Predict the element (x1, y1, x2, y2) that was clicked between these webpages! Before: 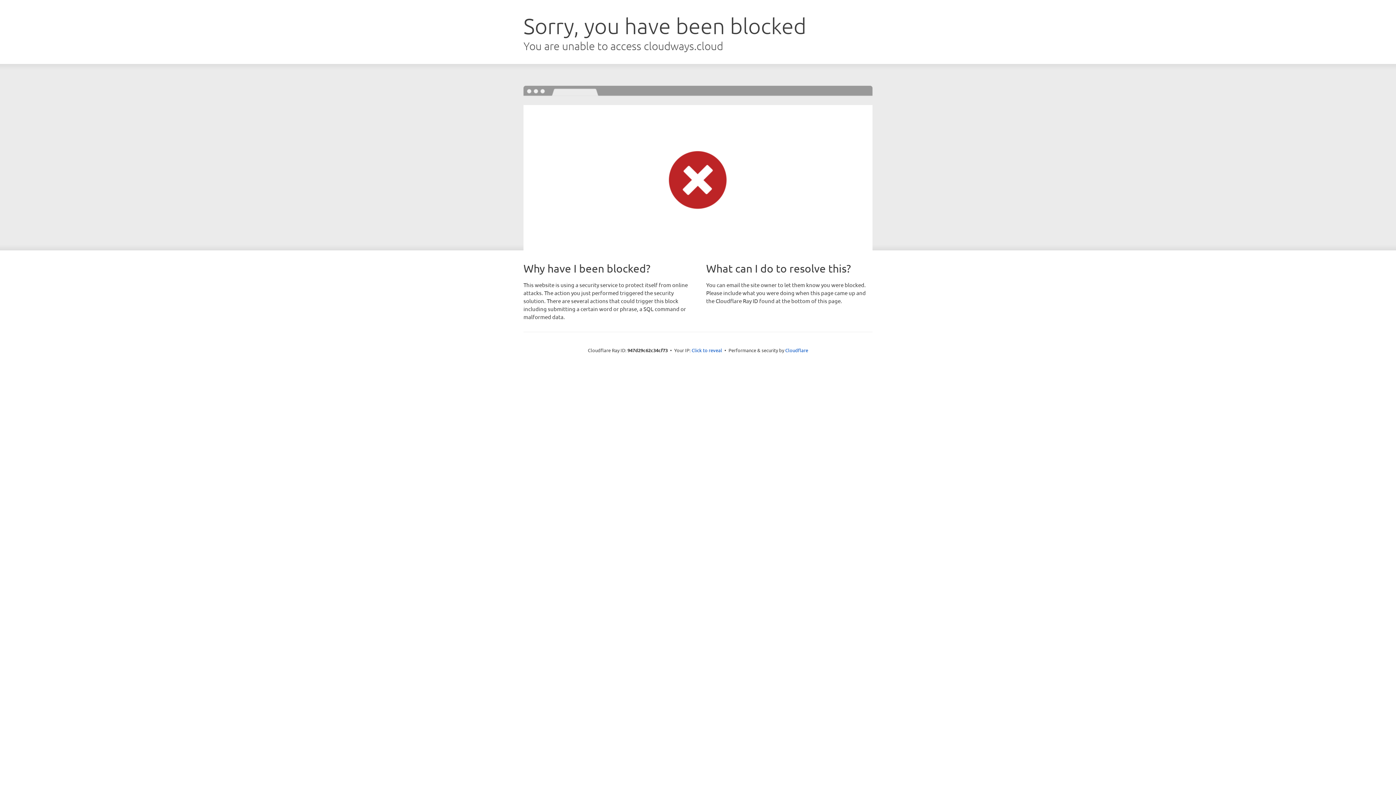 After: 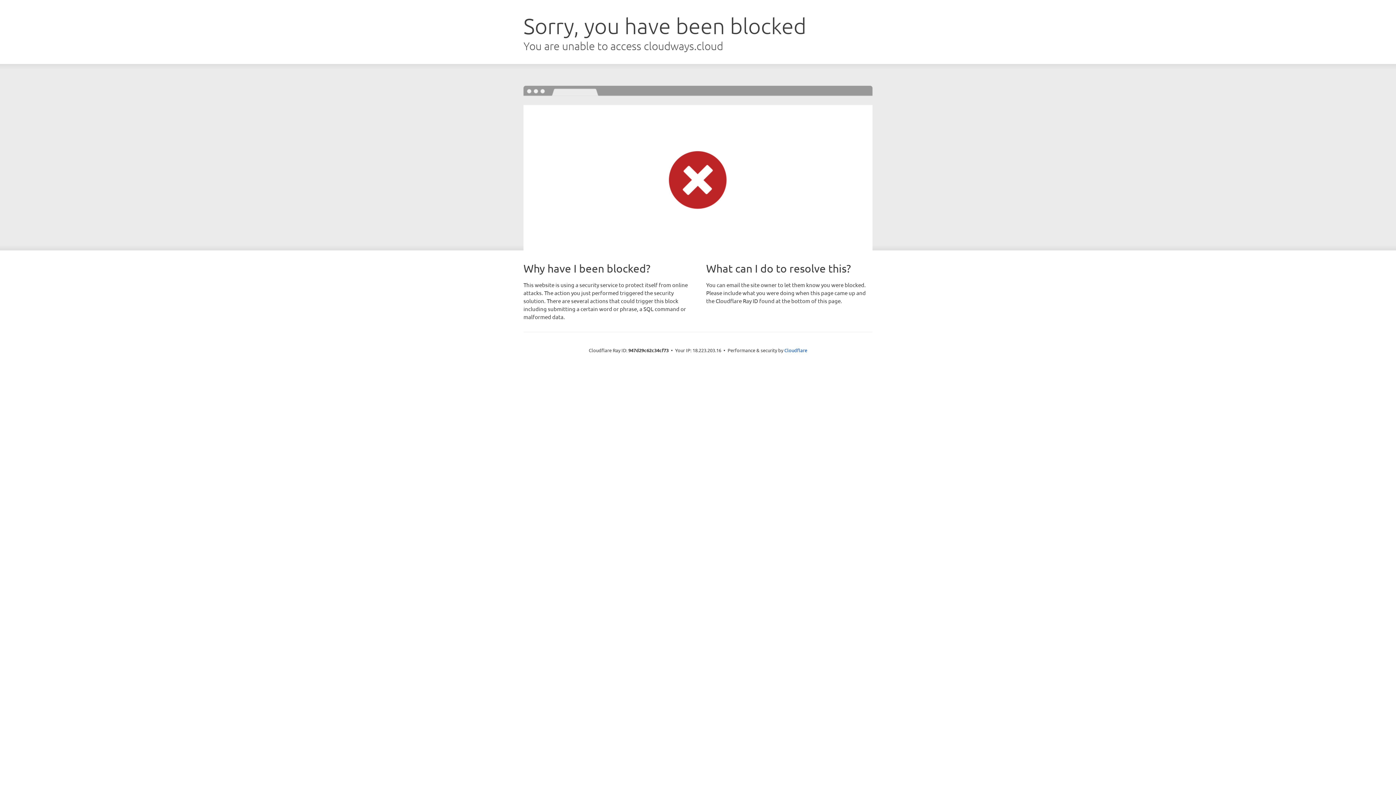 Action: label: Click to reveal bbox: (691, 346, 722, 353)